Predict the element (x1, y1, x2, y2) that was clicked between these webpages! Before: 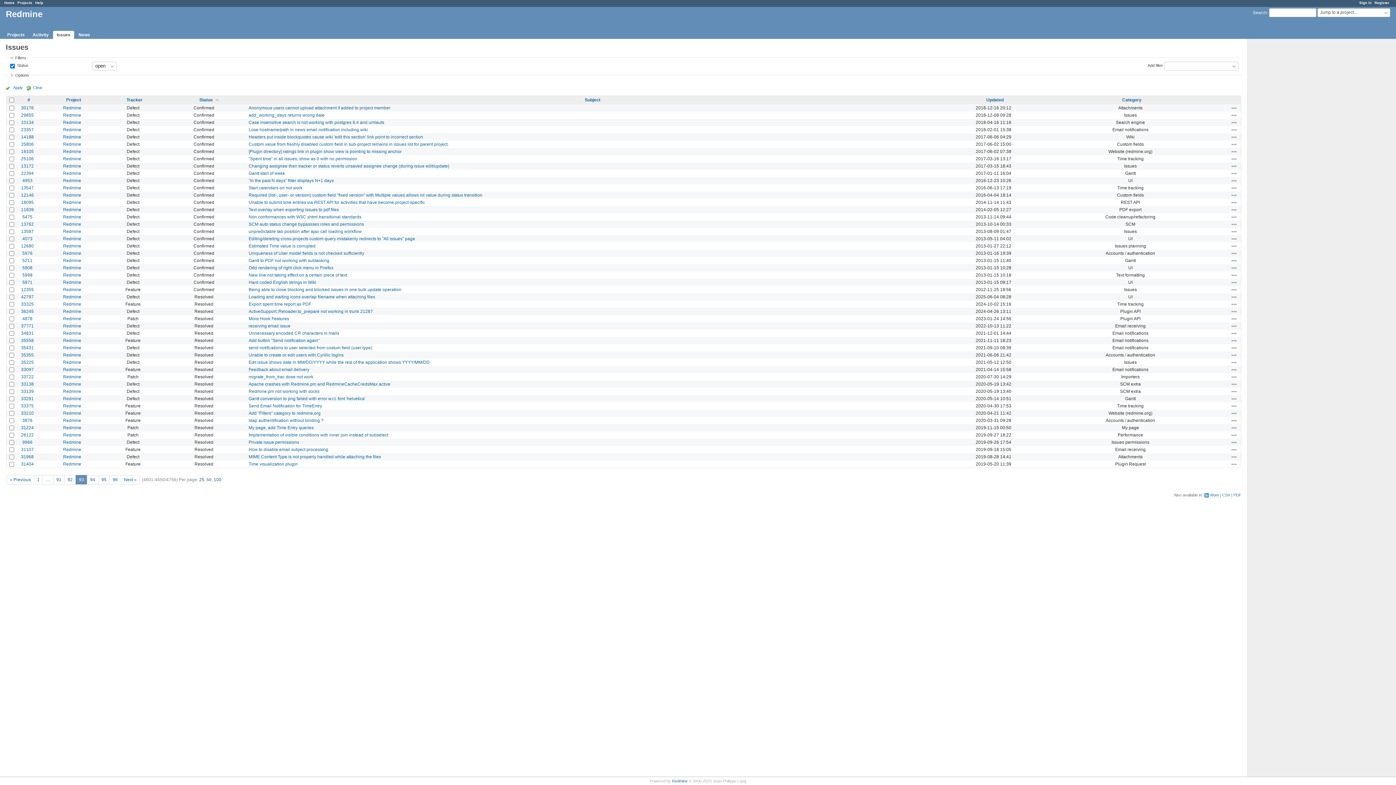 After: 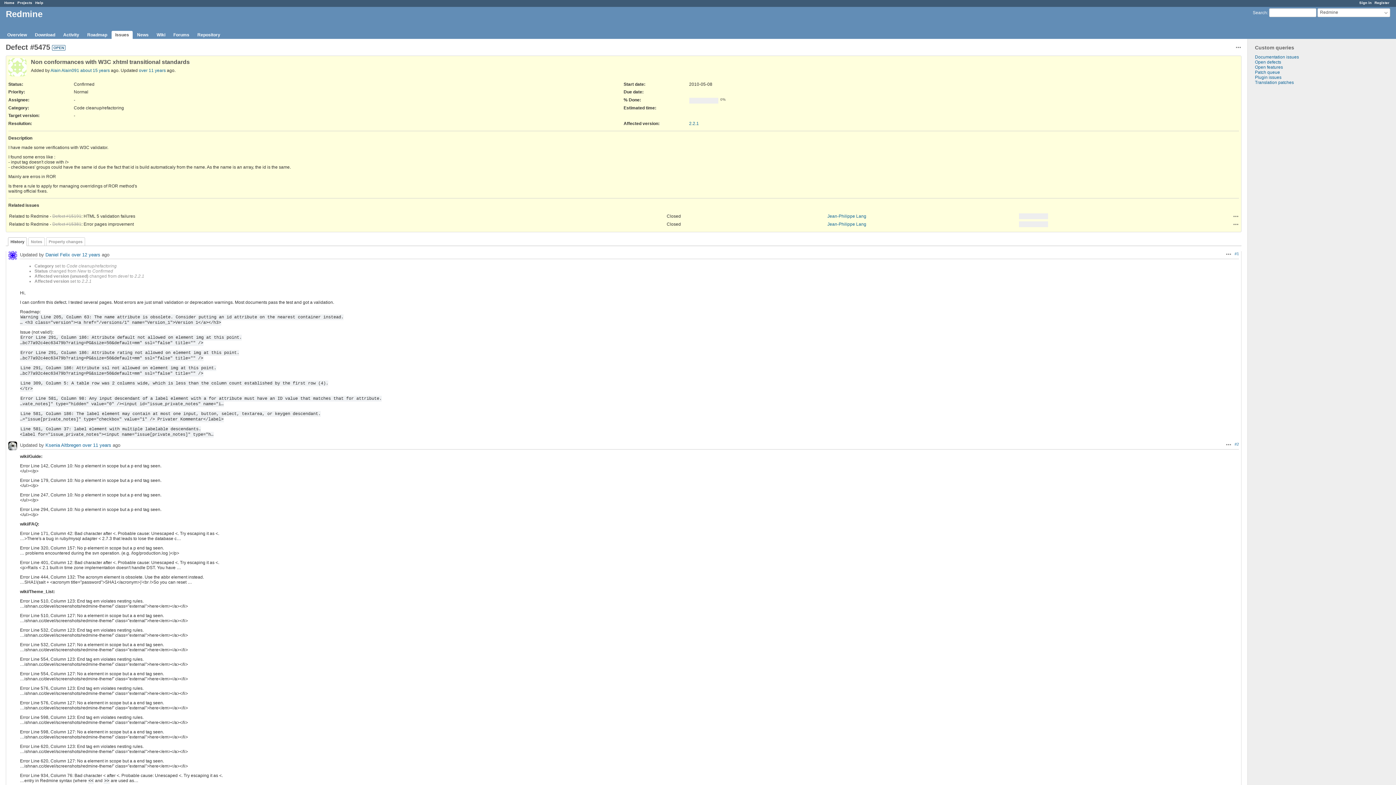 Action: bbox: (248, 214, 361, 219) label: Non conformances with W3C xhtml transitional standards